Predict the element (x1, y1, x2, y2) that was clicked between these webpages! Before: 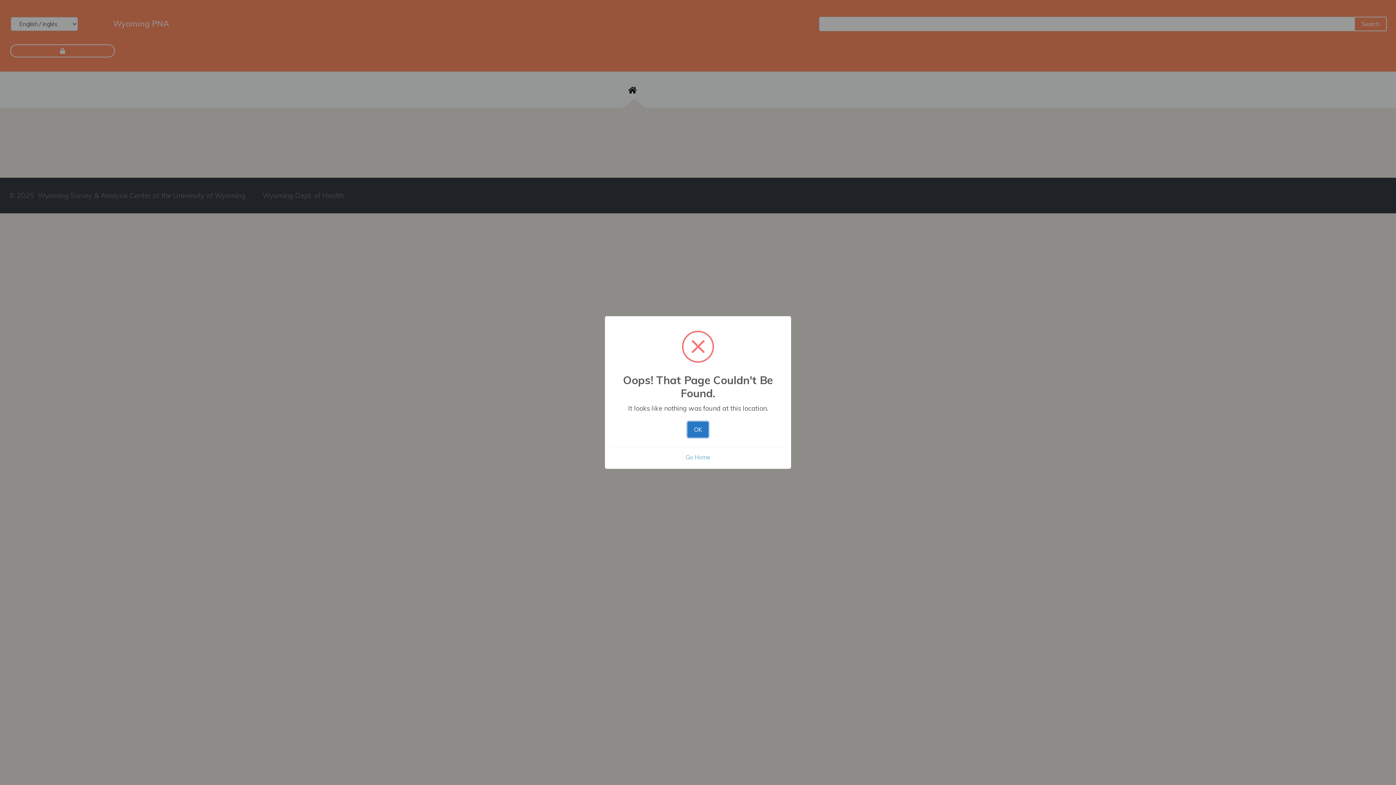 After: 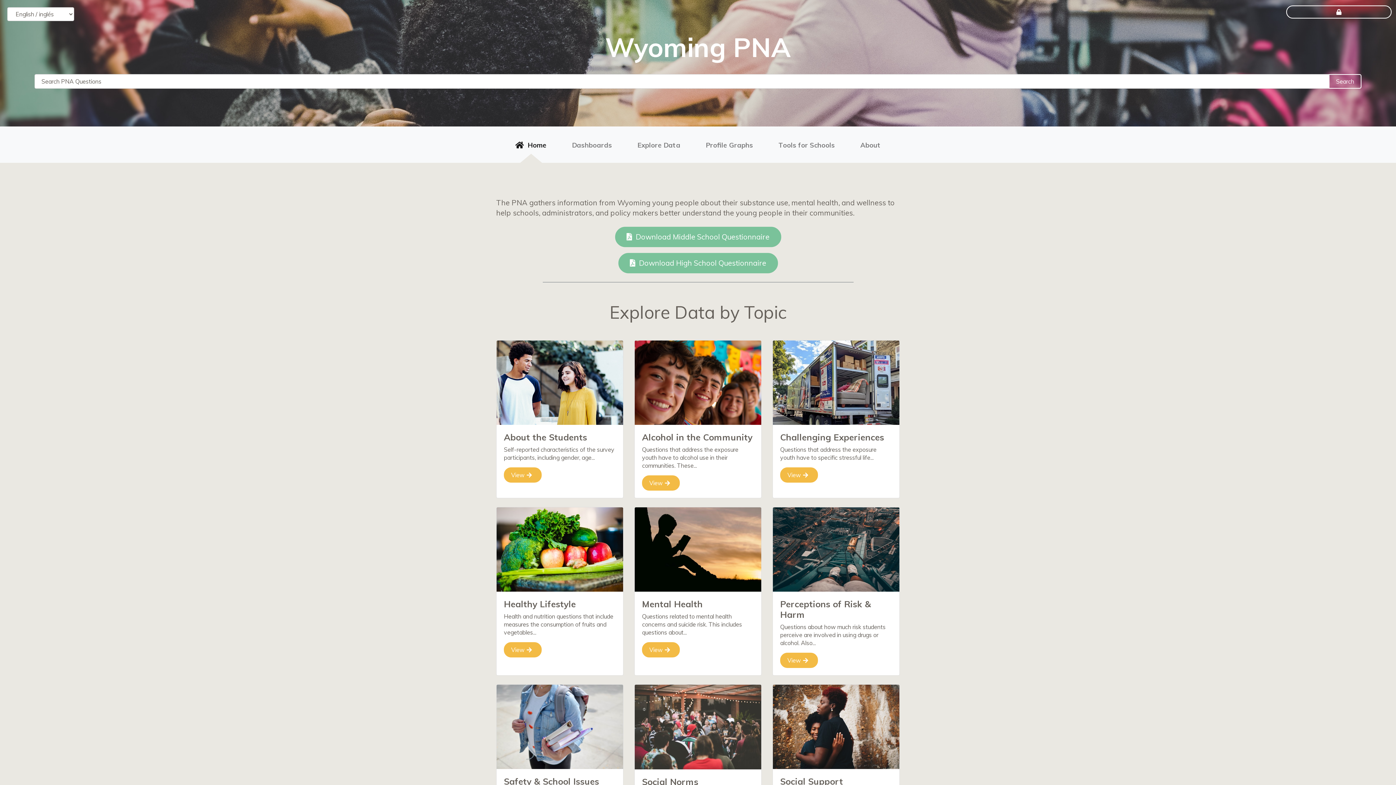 Action: bbox: (686, 453, 710, 461) label: Go Home